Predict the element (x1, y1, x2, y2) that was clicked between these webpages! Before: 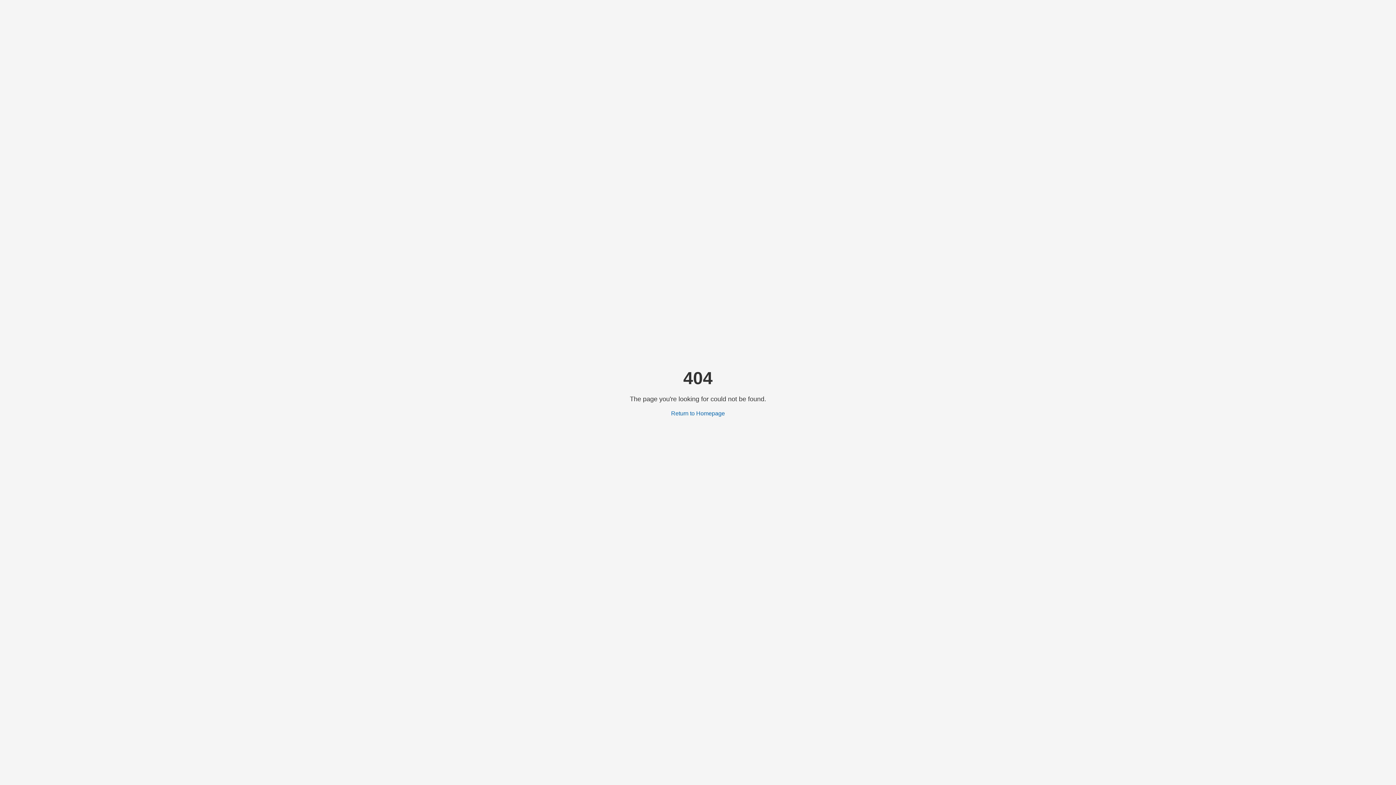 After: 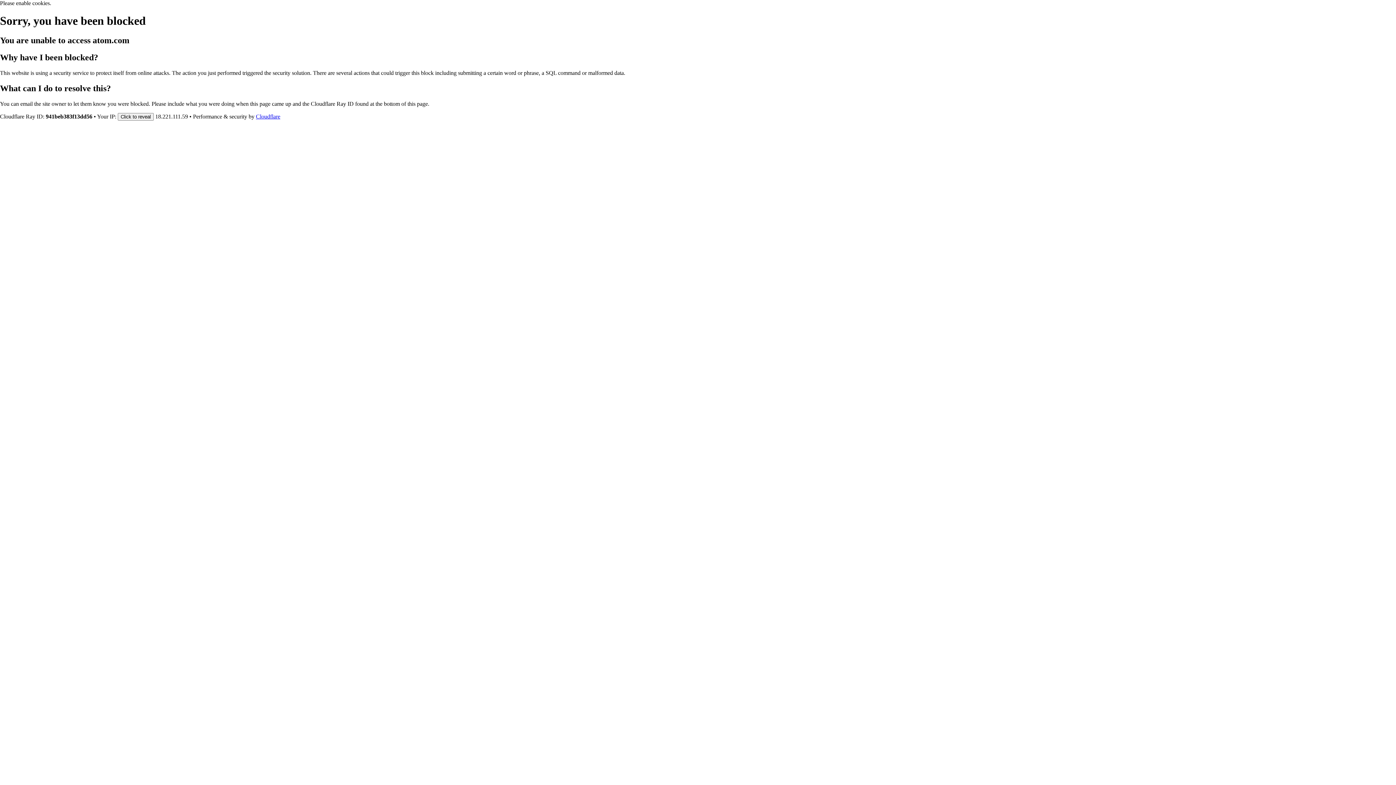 Action: label: Return to Homepage bbox: (671, 410, 725, 416)